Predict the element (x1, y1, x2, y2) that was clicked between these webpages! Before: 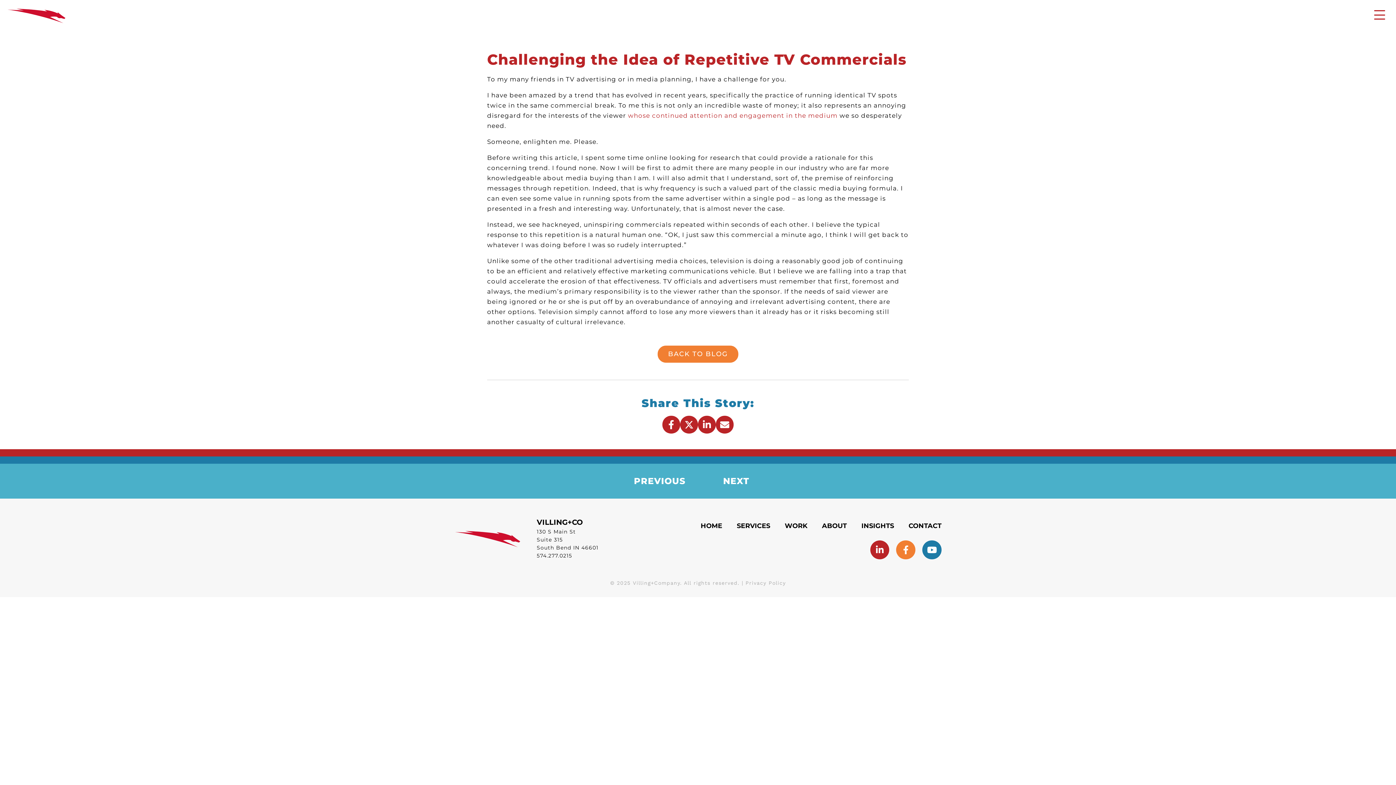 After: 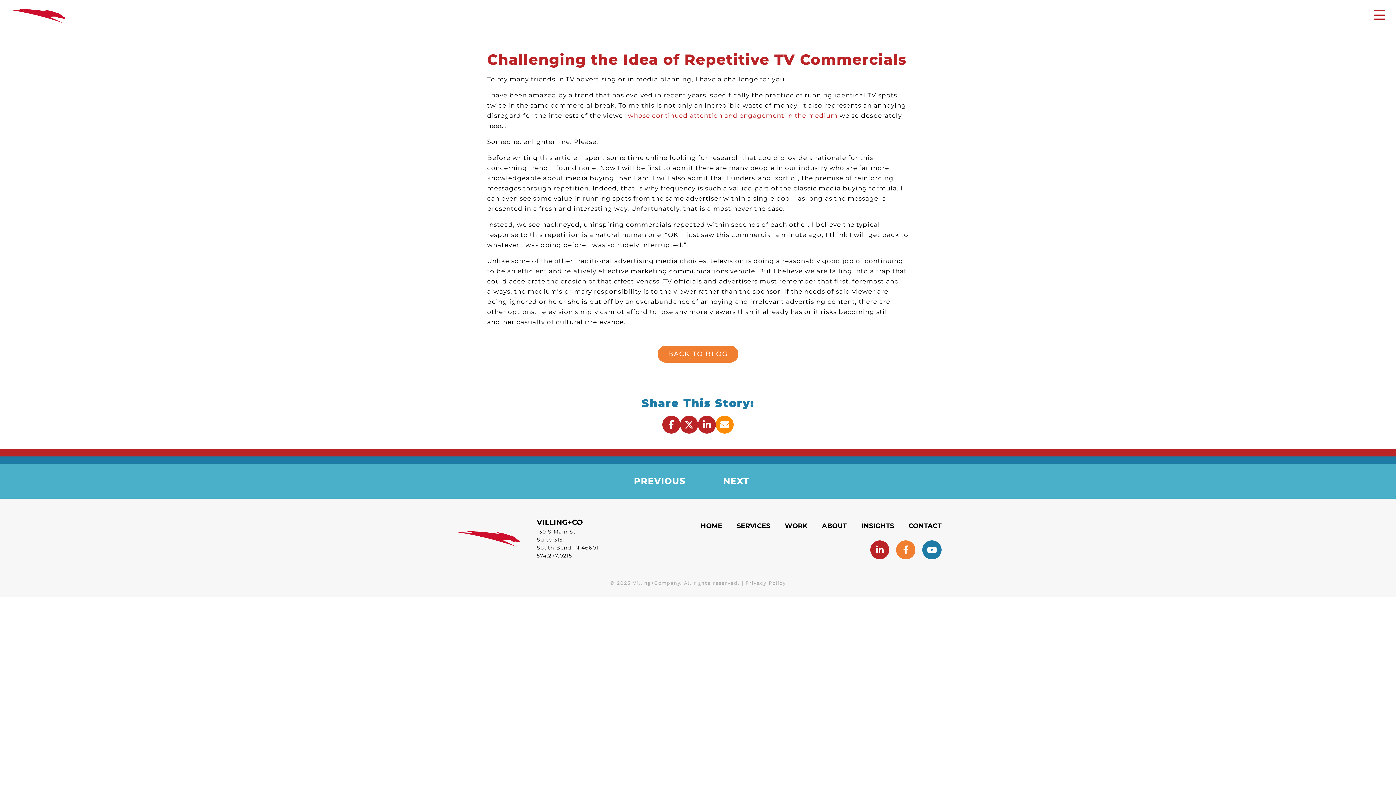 Action: label: hidden bbox: (716, 416, 733, 433)